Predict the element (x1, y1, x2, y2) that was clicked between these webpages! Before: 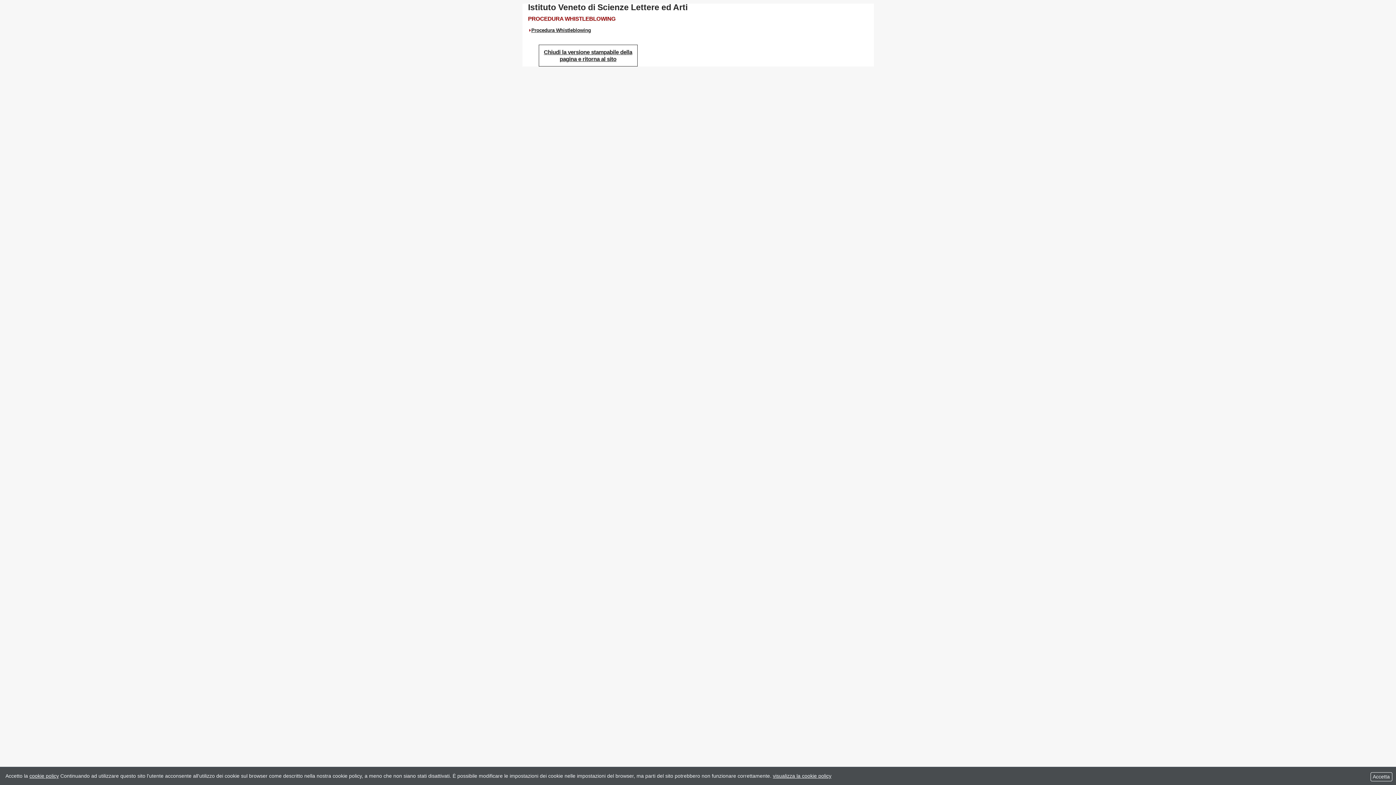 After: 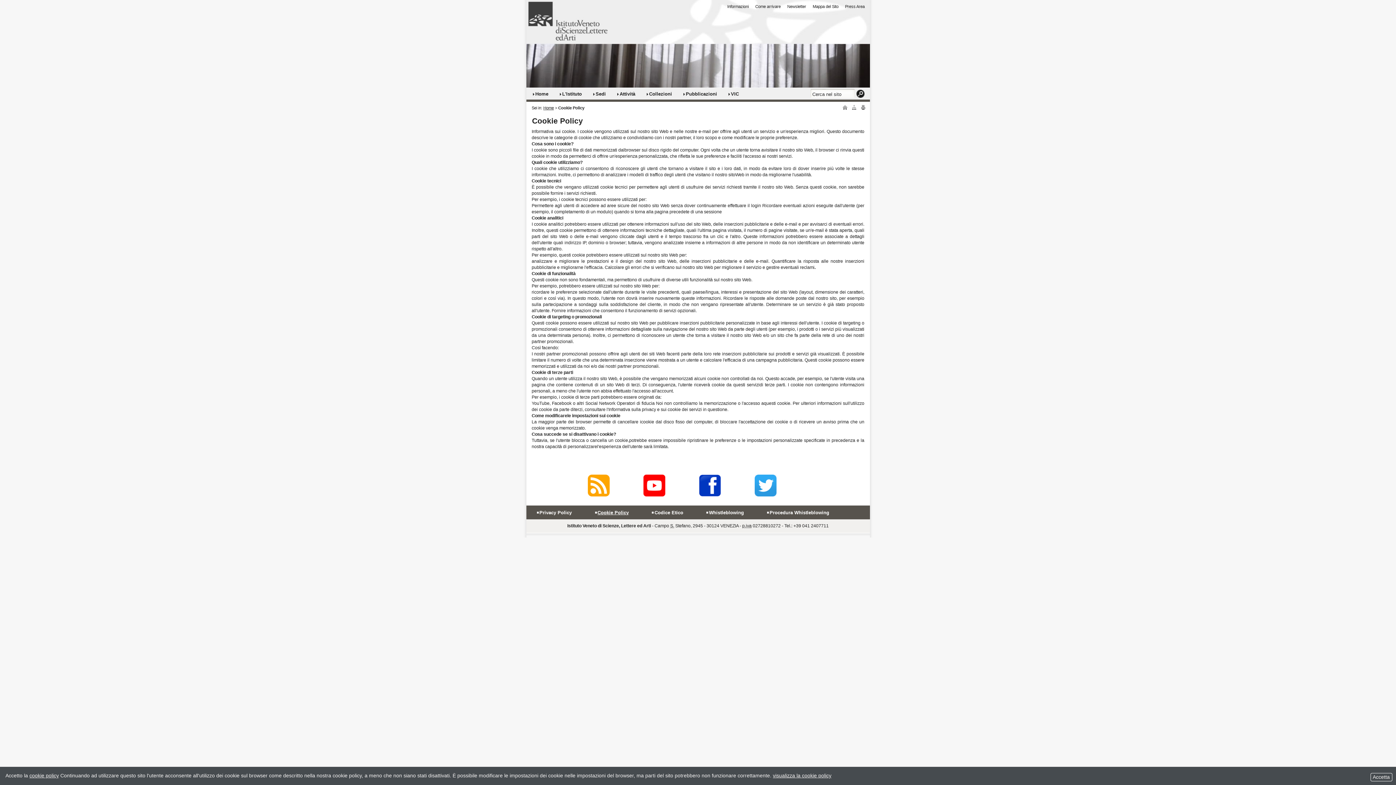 Action: label: cookie policy bbox: (29, 773, 58, 779)